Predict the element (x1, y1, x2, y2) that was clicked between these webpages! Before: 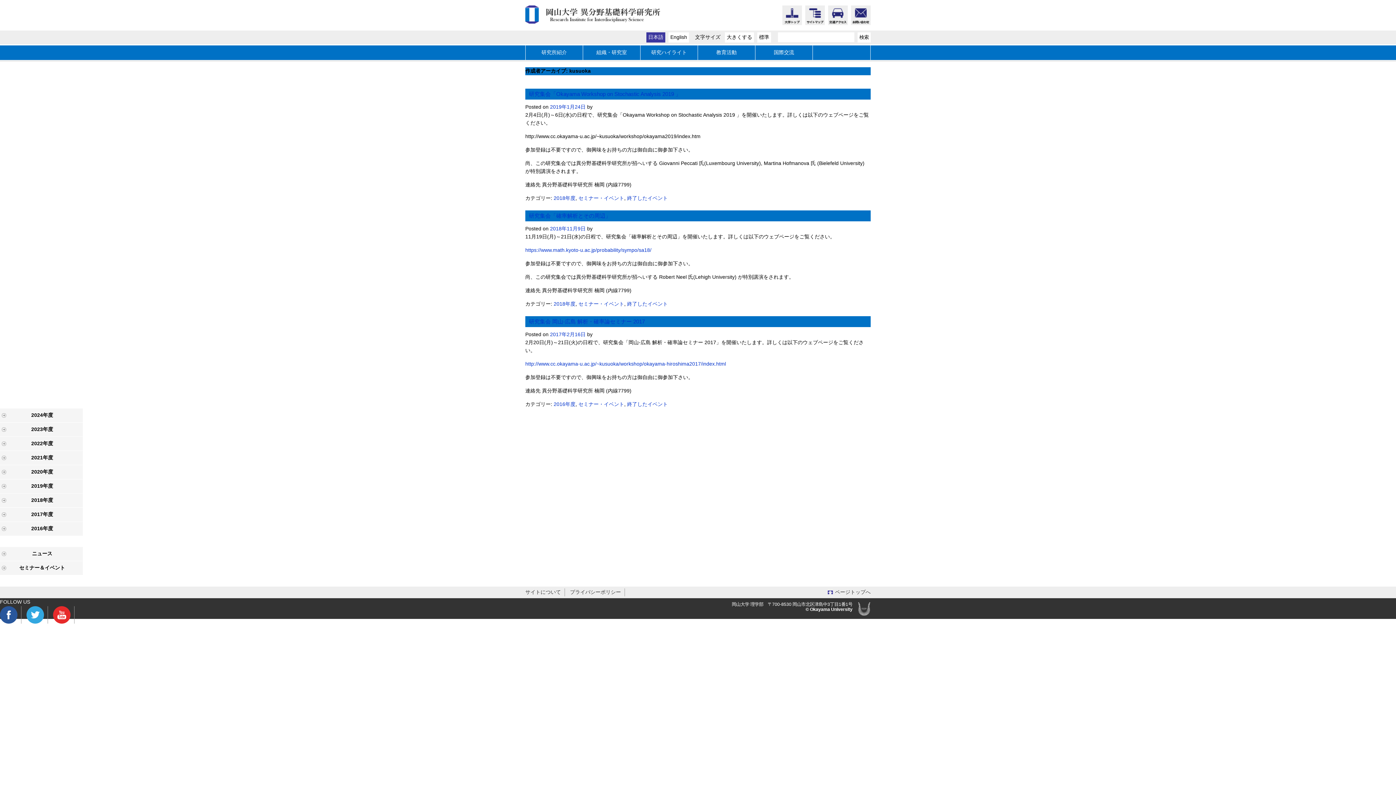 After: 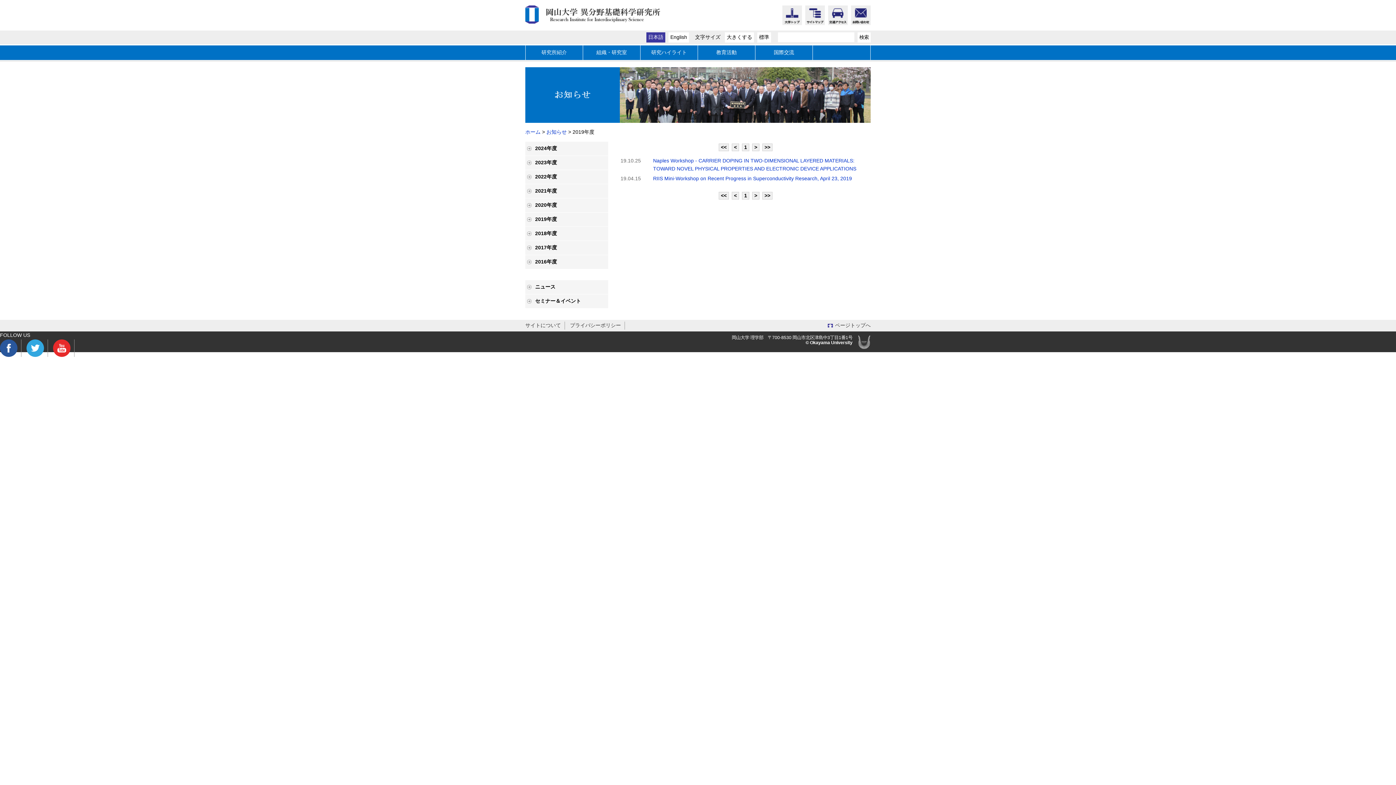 Action: bbox: (8, 479, 82, 493) label: 2019年度